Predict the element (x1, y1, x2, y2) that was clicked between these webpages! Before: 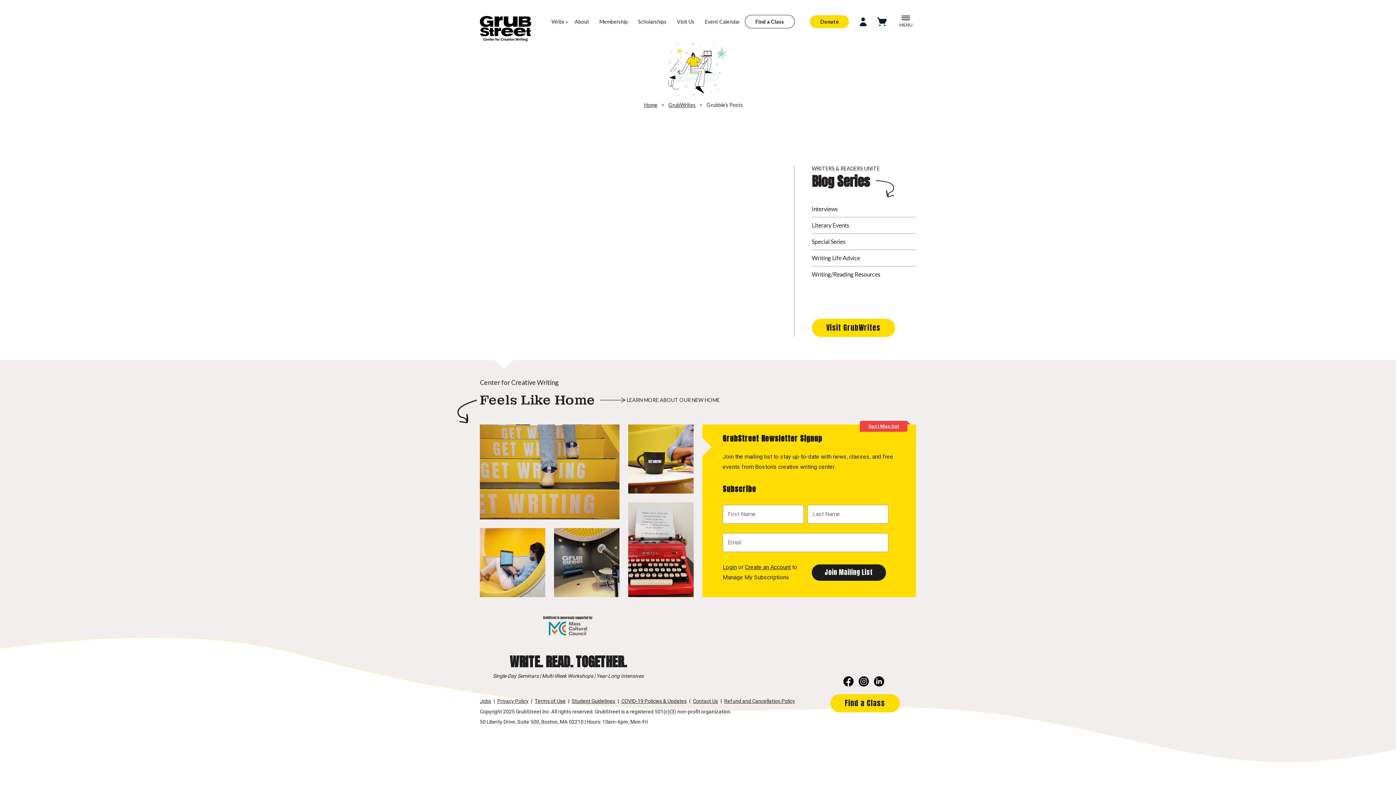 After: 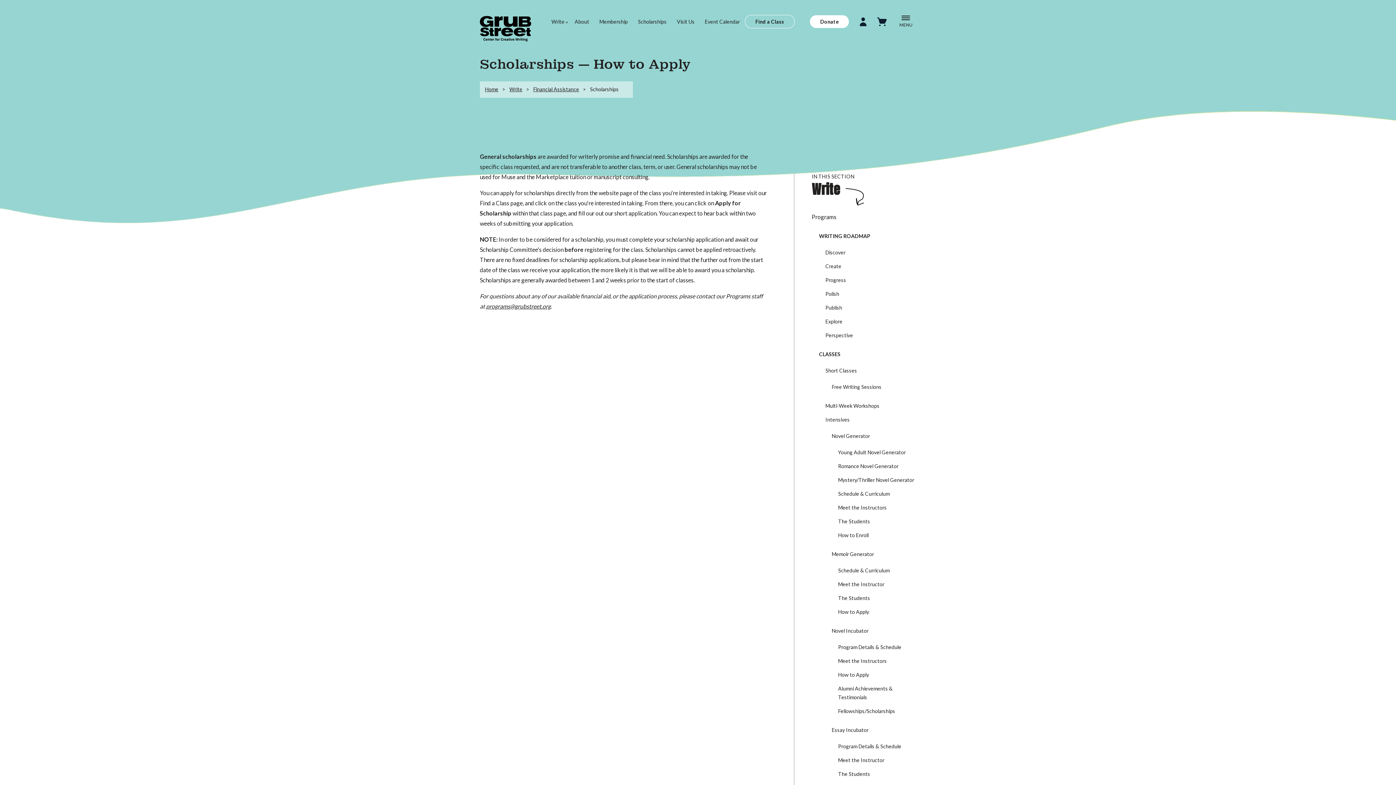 Action: bbox: (586, 18, 615, 24) label: Scholarships